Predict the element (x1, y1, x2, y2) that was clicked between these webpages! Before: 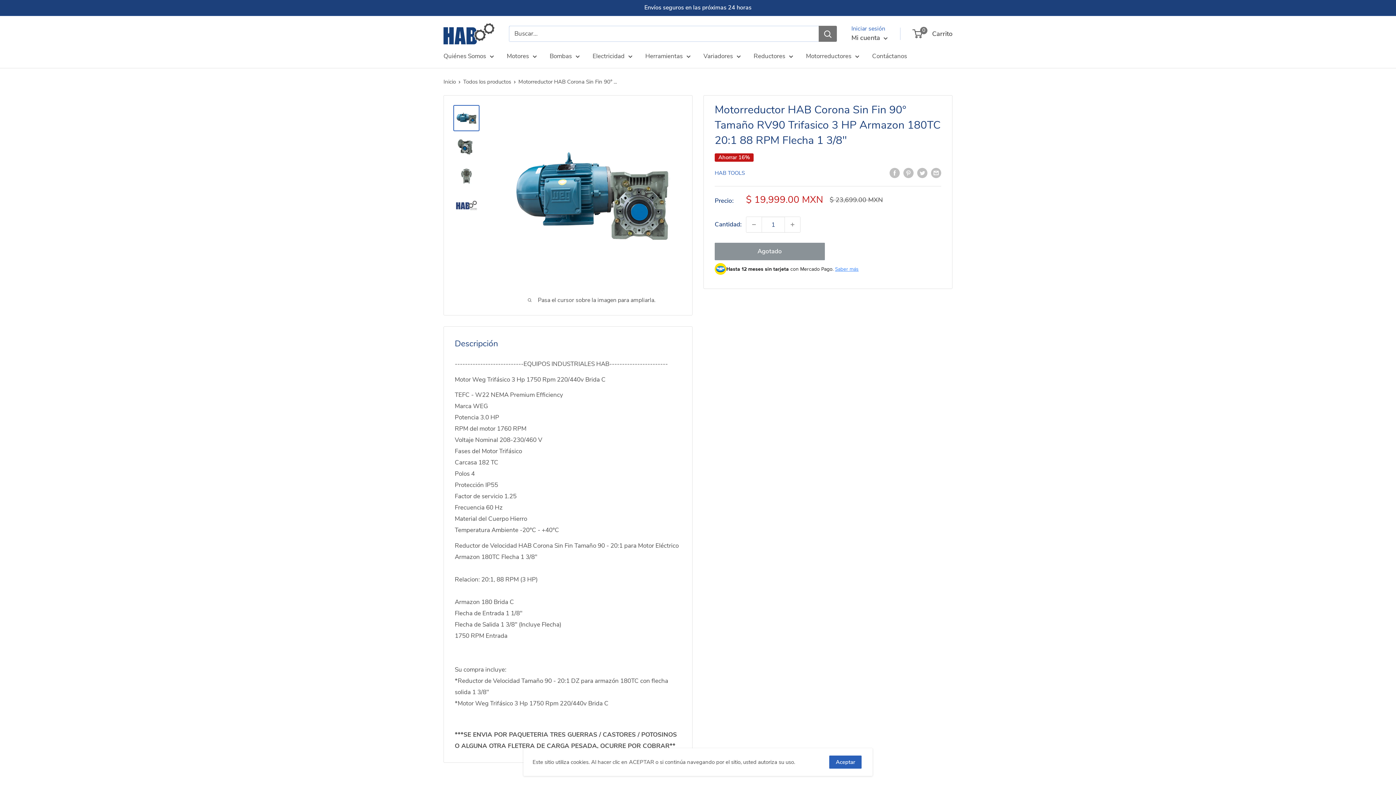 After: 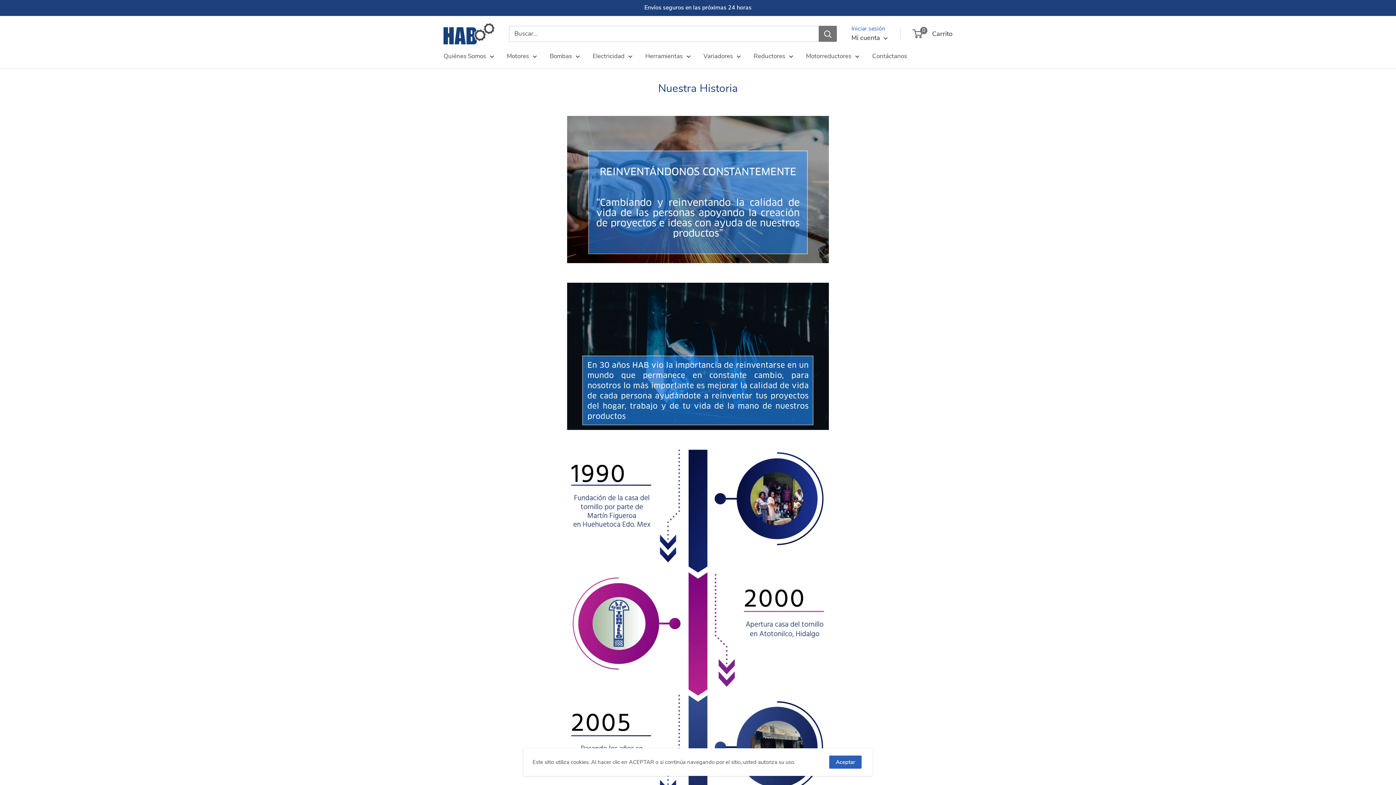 Action: label: Quiénes Somos bbox: (443, 50, 494, 61)